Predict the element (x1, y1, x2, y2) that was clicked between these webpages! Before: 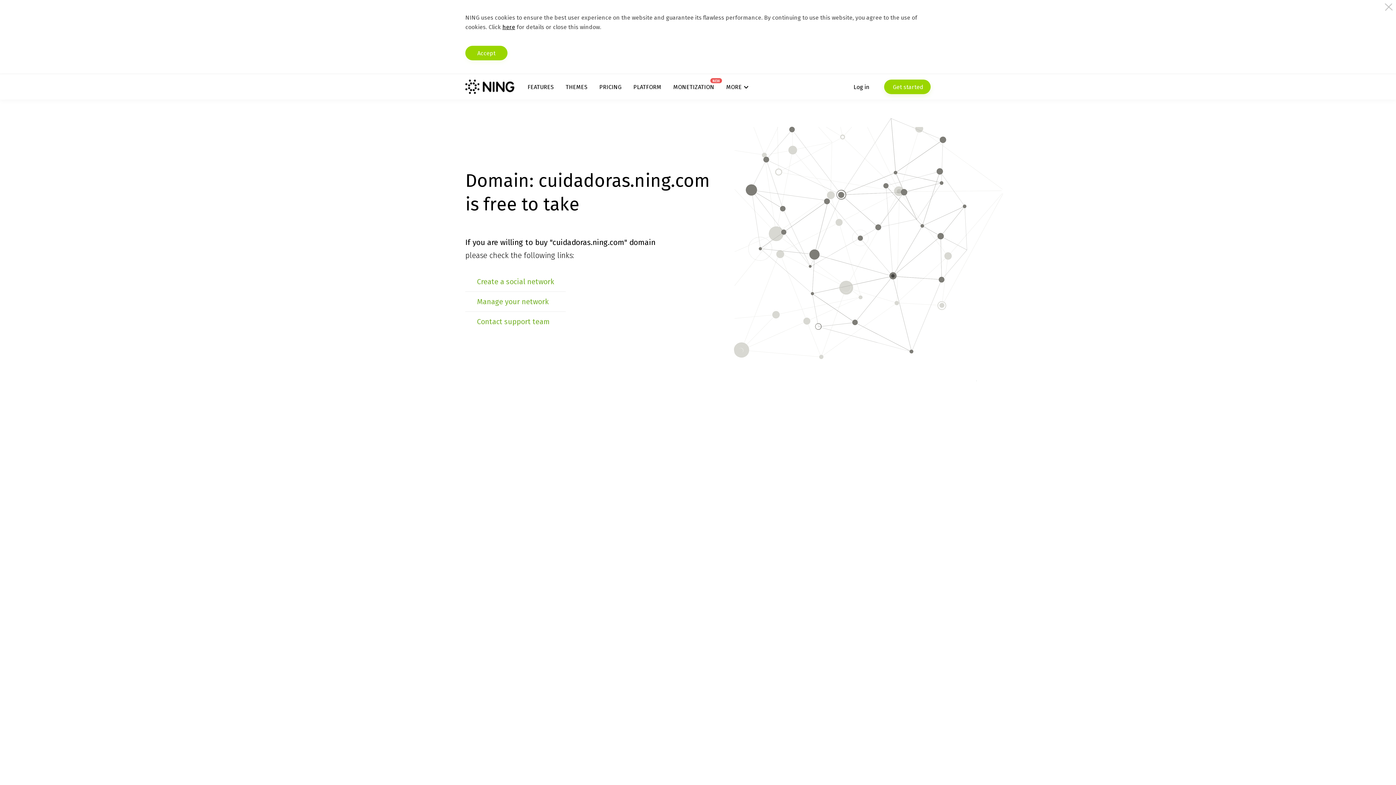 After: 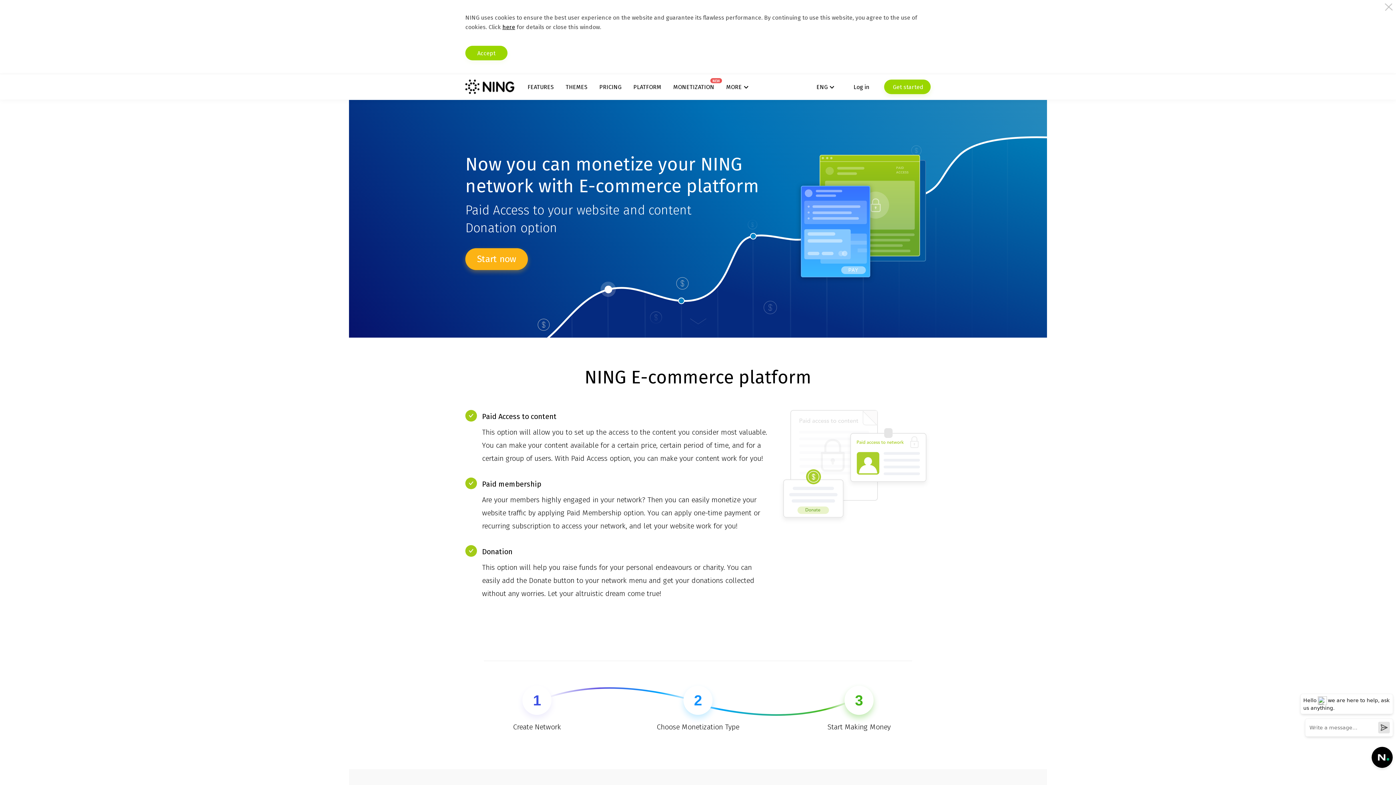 Action: label: MONETIZATION
NEW bbox: (673, 83, 714, 90)